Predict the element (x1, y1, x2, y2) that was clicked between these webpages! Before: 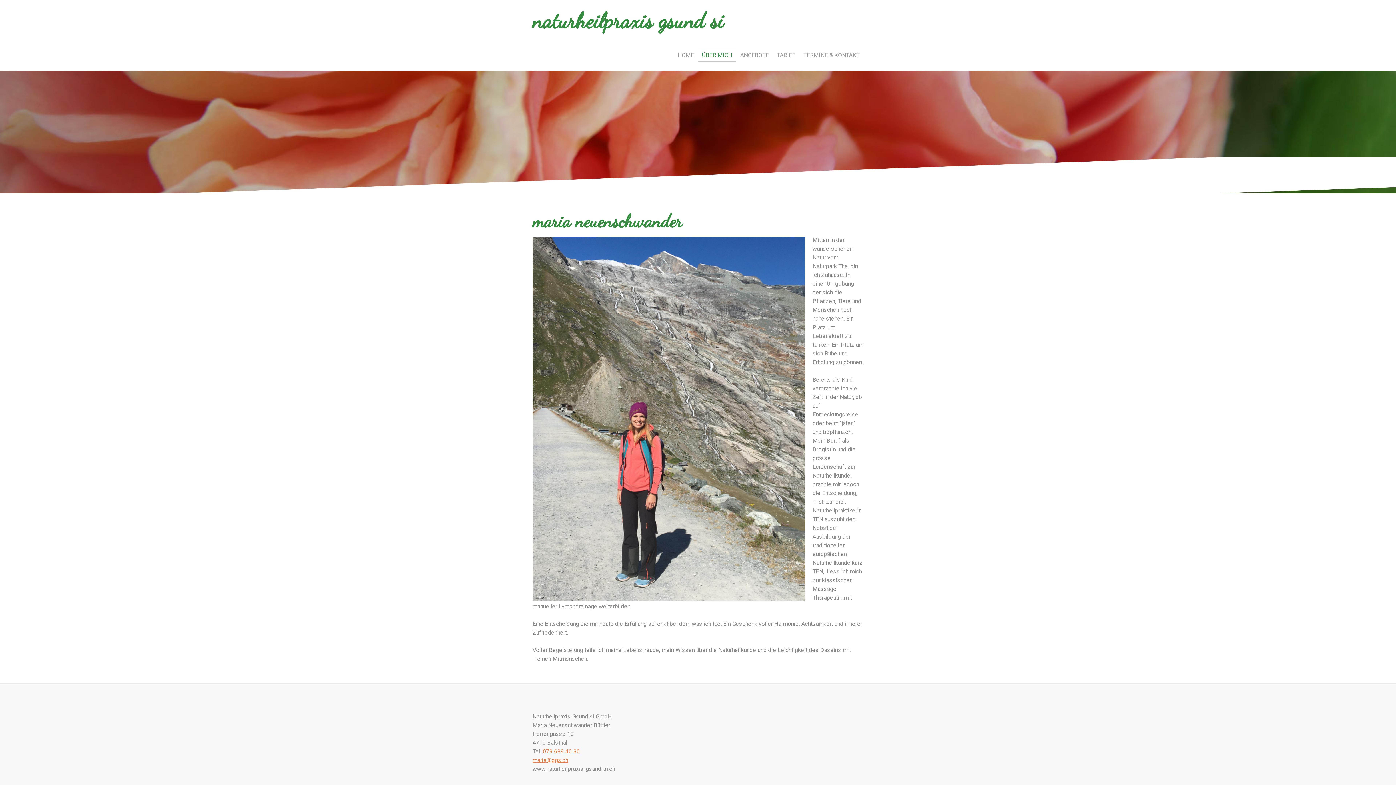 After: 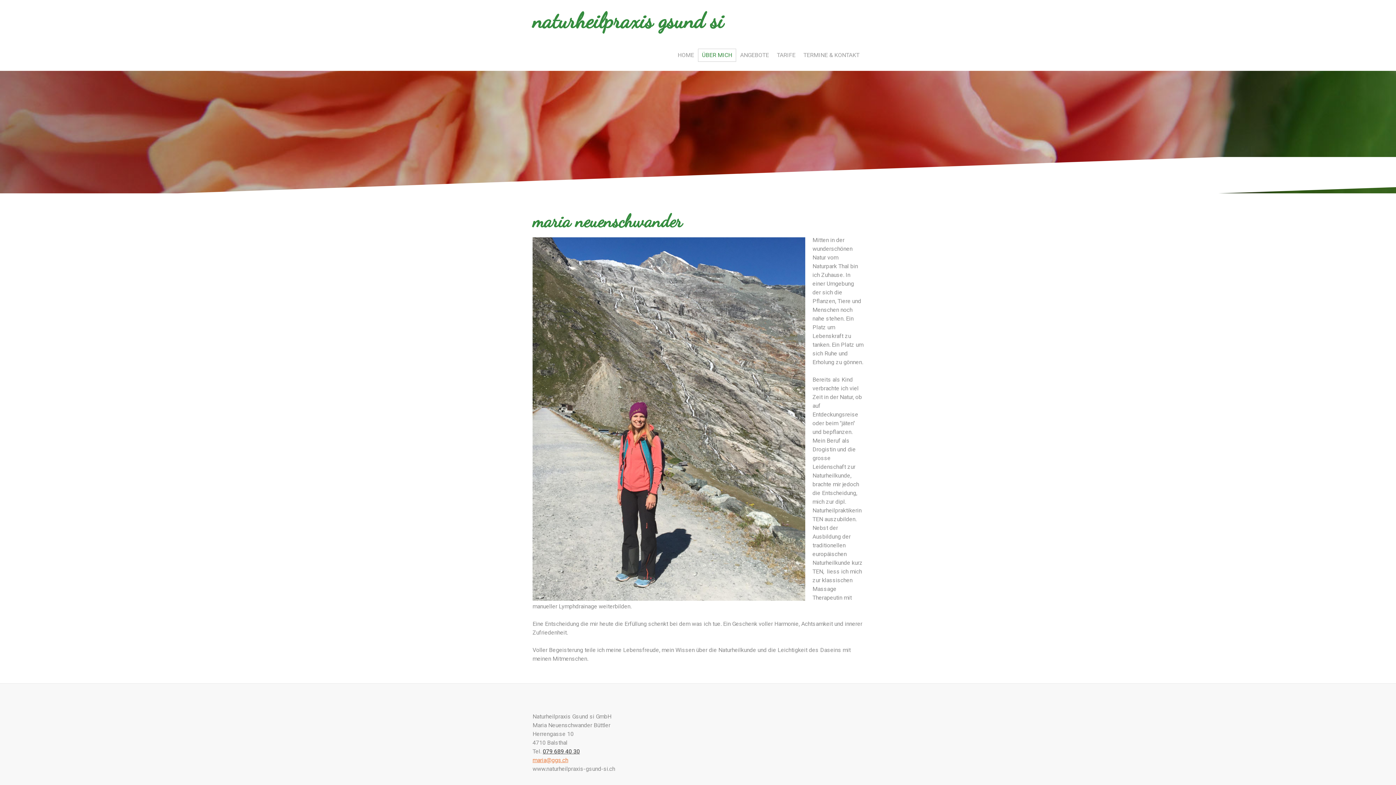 Action: label: 079 689 40 30 bbox: (542, 748, 580, 755)